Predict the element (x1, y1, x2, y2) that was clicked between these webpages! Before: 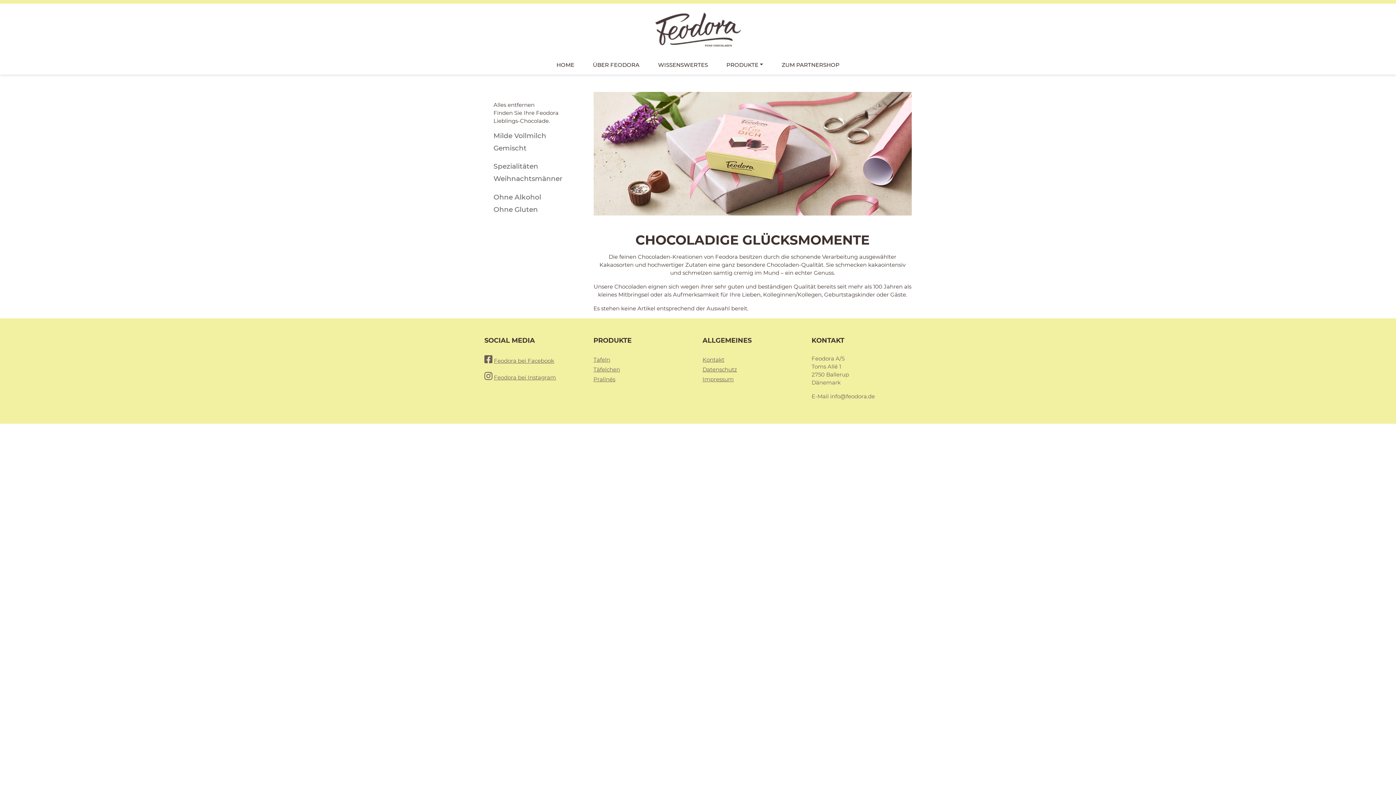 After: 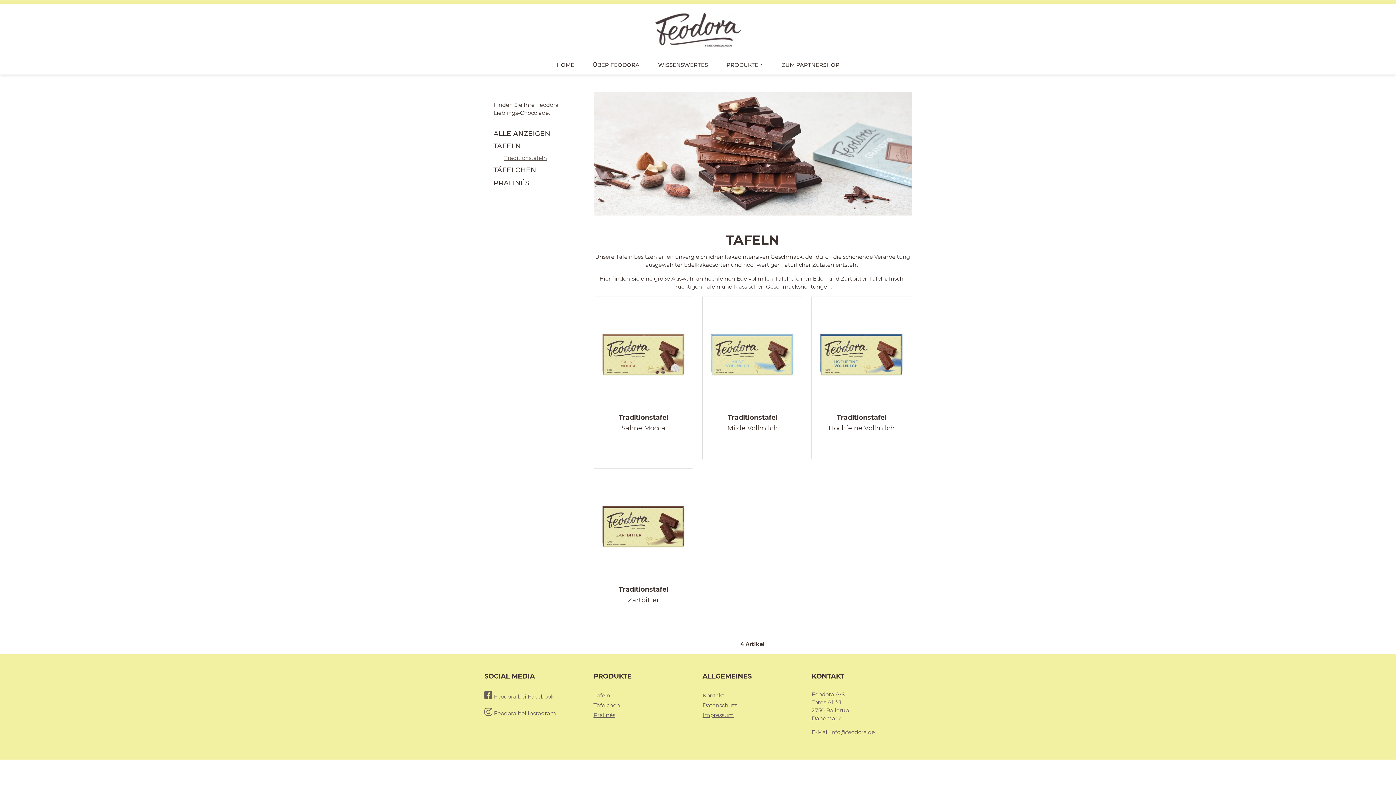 Action: label: Tafeln bbox: (593, 356, 610, 363)